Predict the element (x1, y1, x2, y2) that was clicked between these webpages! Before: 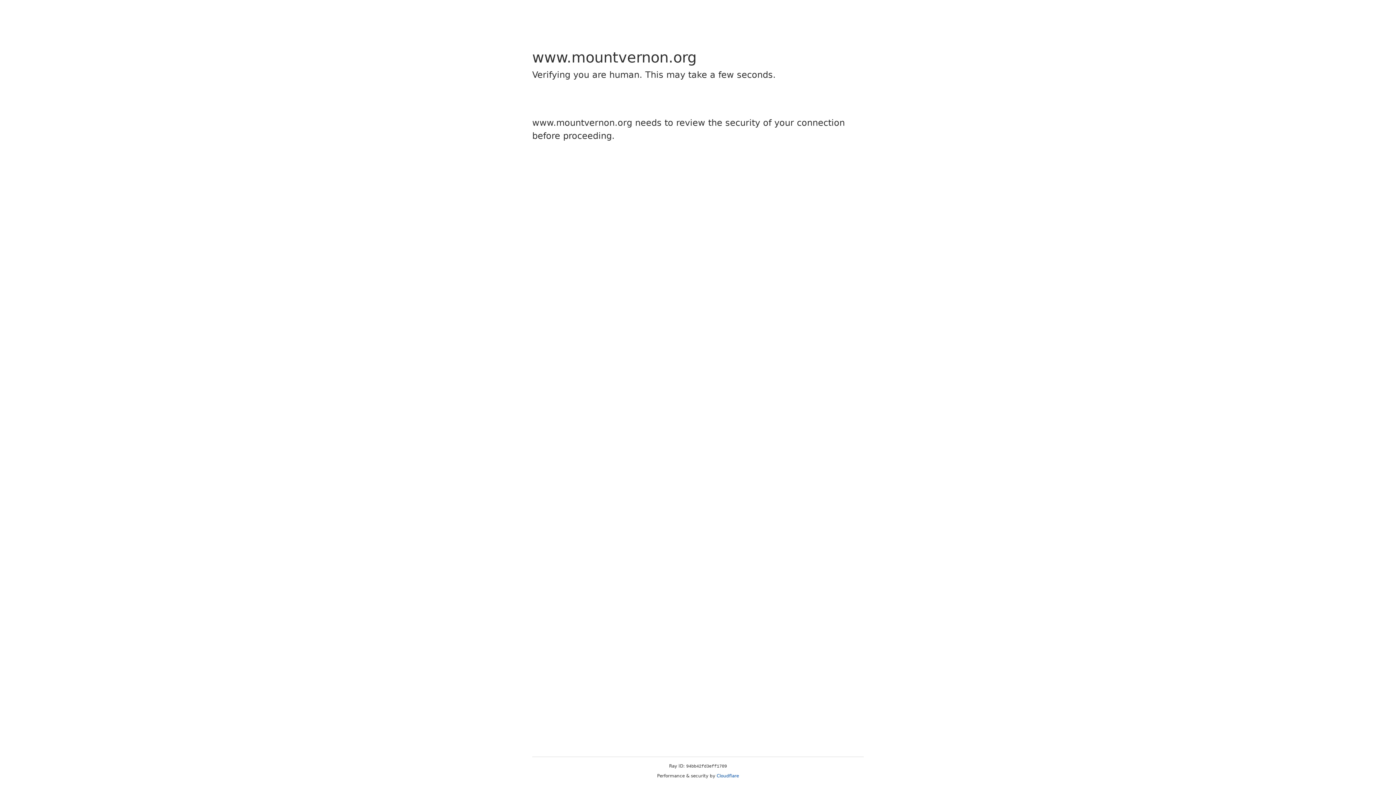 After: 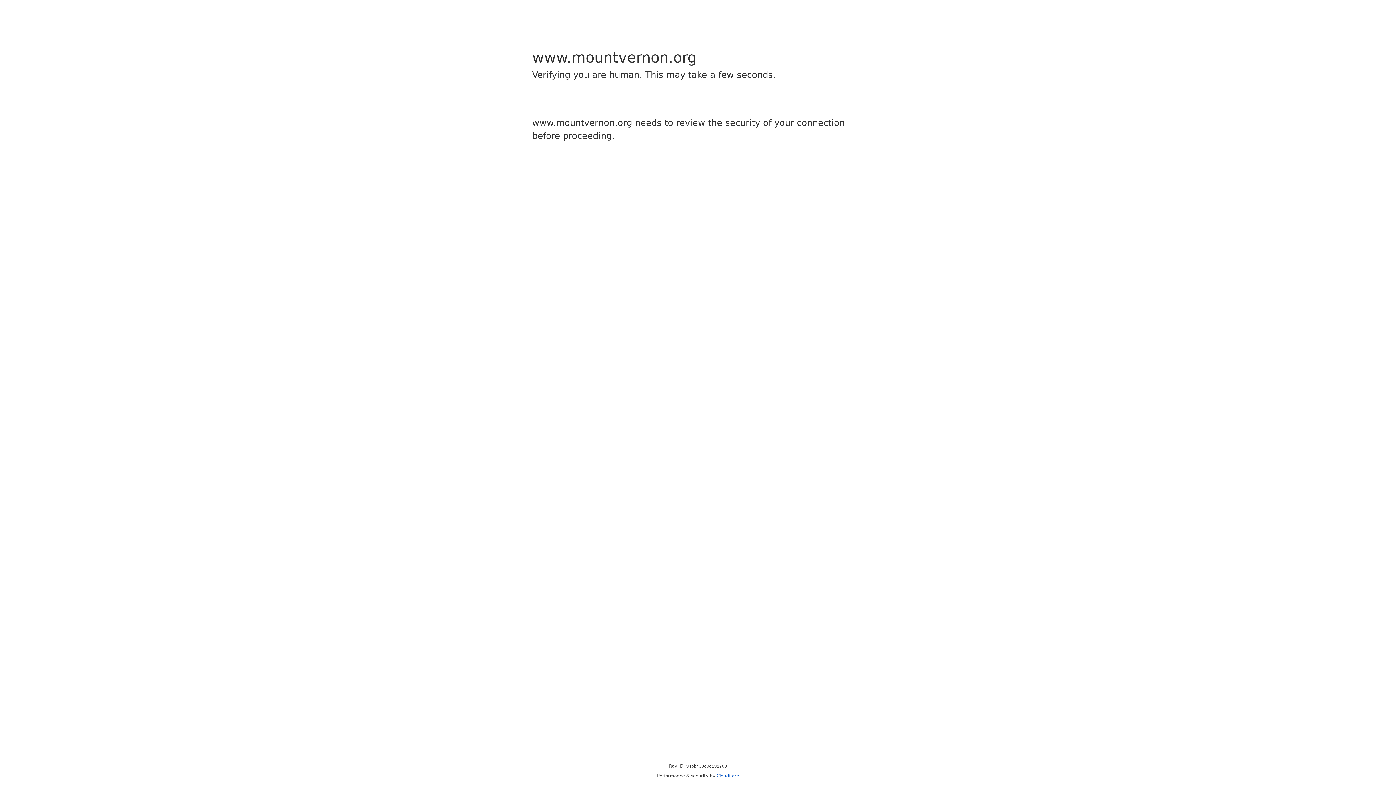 Action: bbox: (716, 773, 739, 778) label: Cloudflare